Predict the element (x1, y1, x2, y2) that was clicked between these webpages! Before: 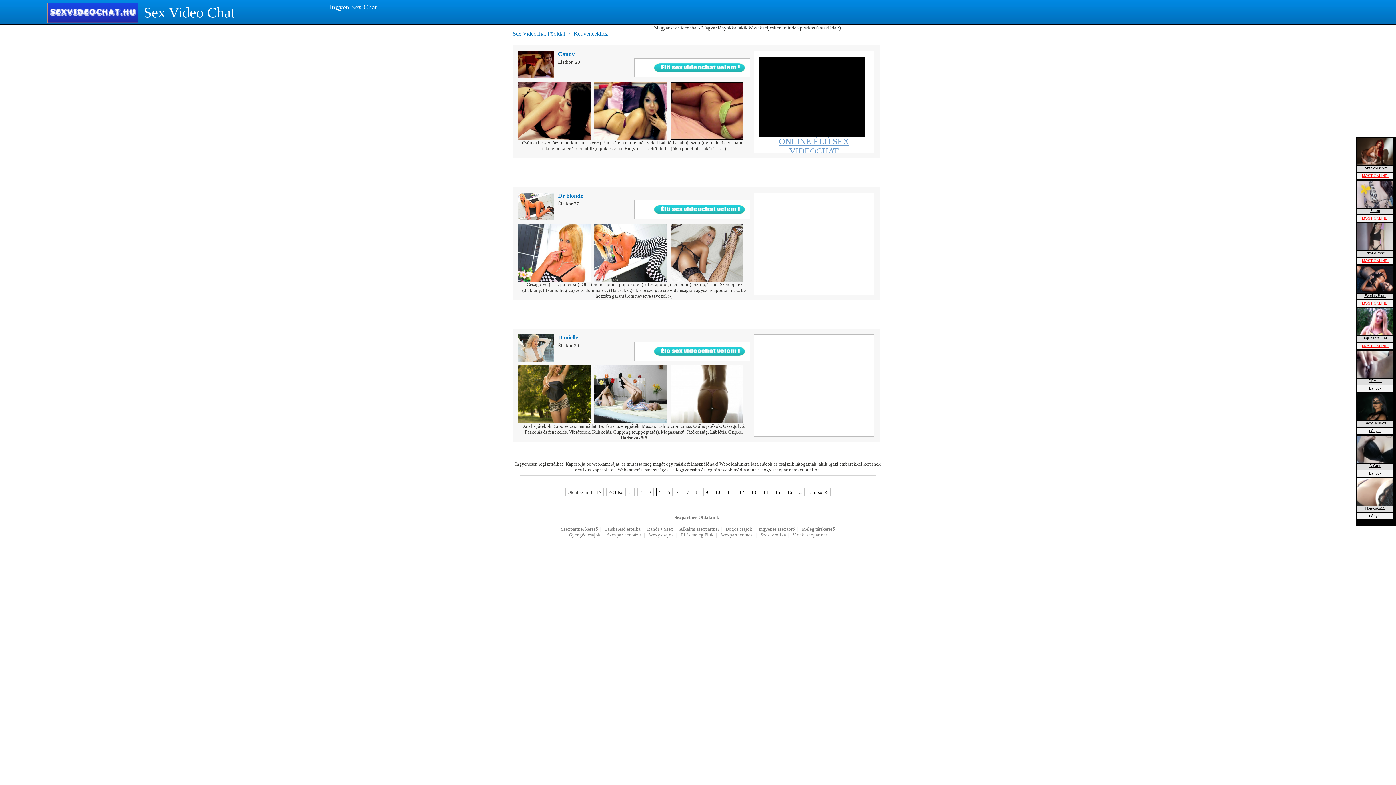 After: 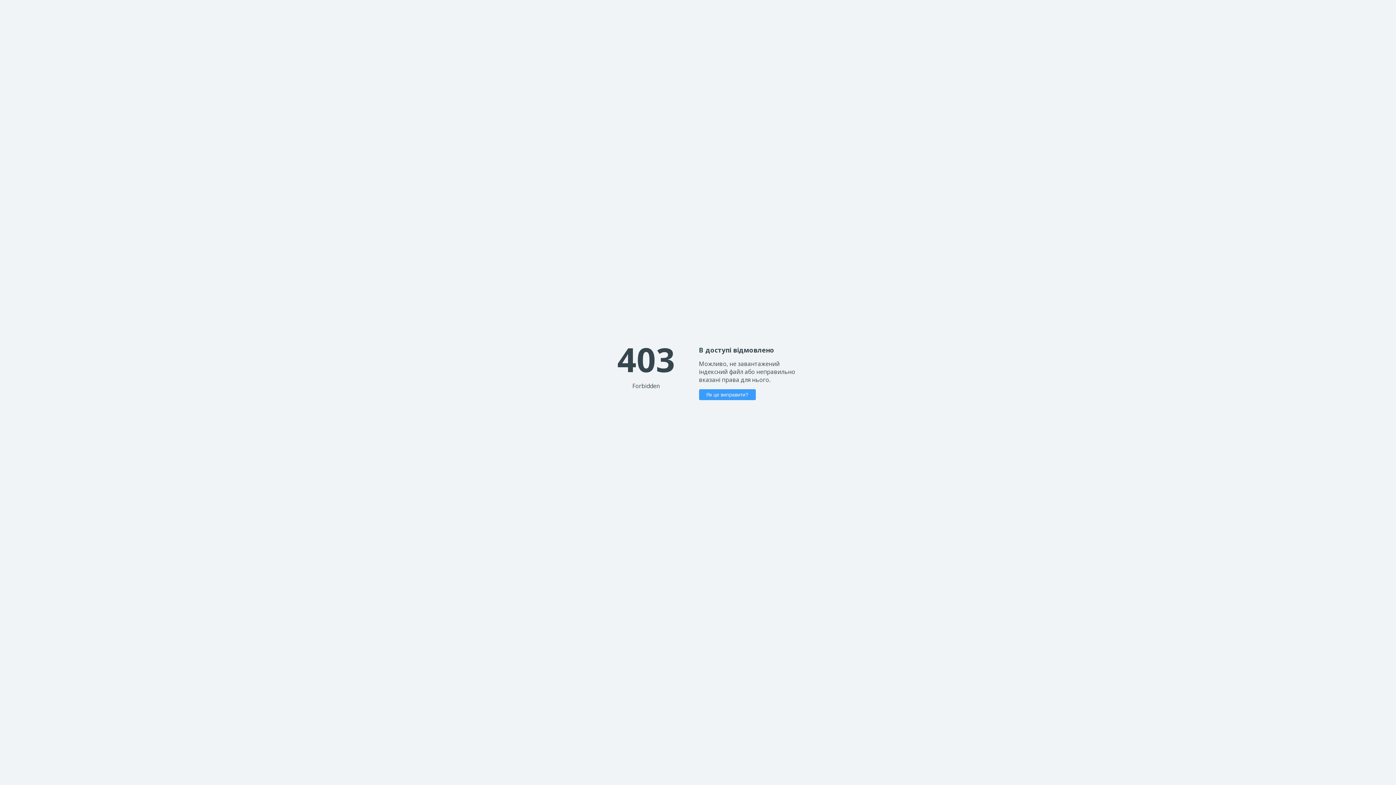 Action: bbox: (594, 135, 670, 141)